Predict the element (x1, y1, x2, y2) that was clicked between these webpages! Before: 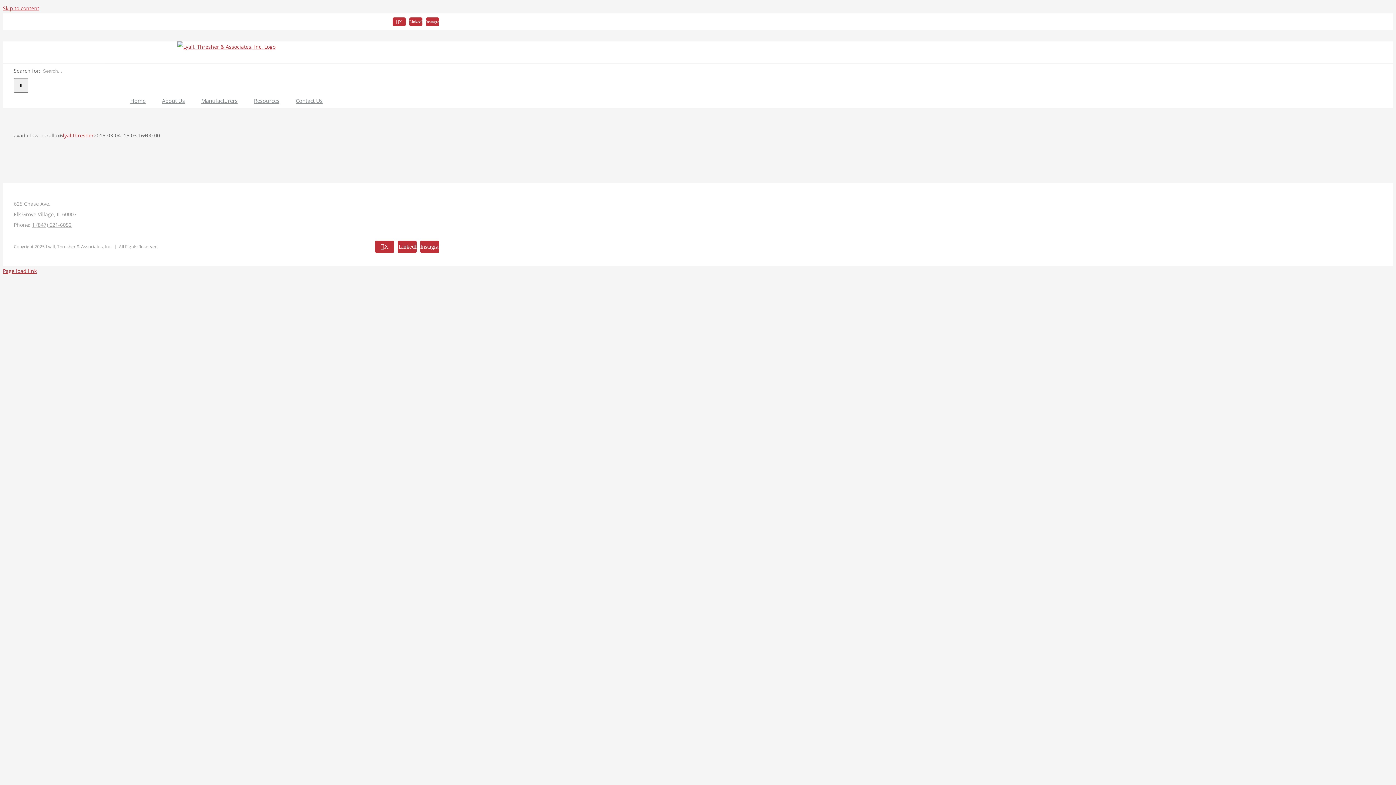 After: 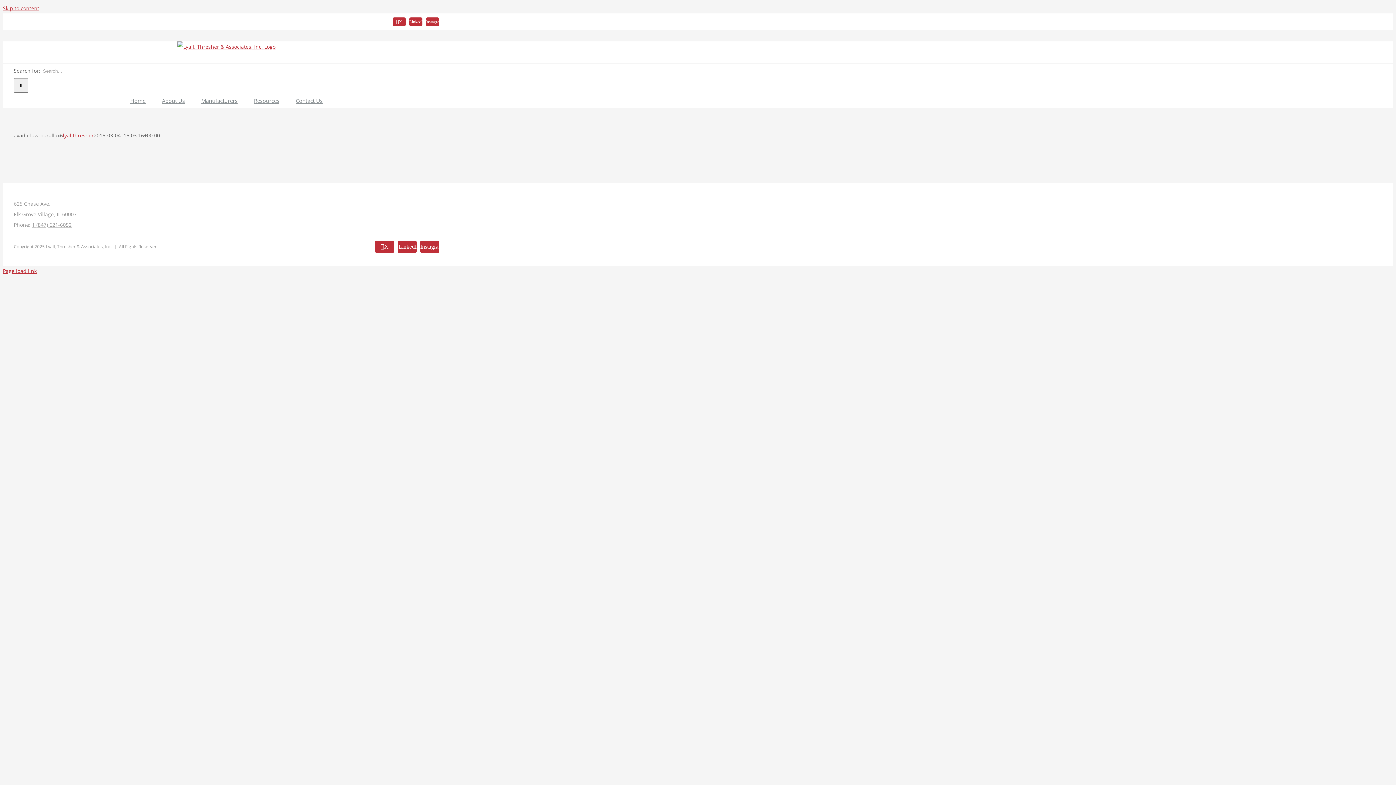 Action: bbox: (426, 17, 439, 26) label: Instagram